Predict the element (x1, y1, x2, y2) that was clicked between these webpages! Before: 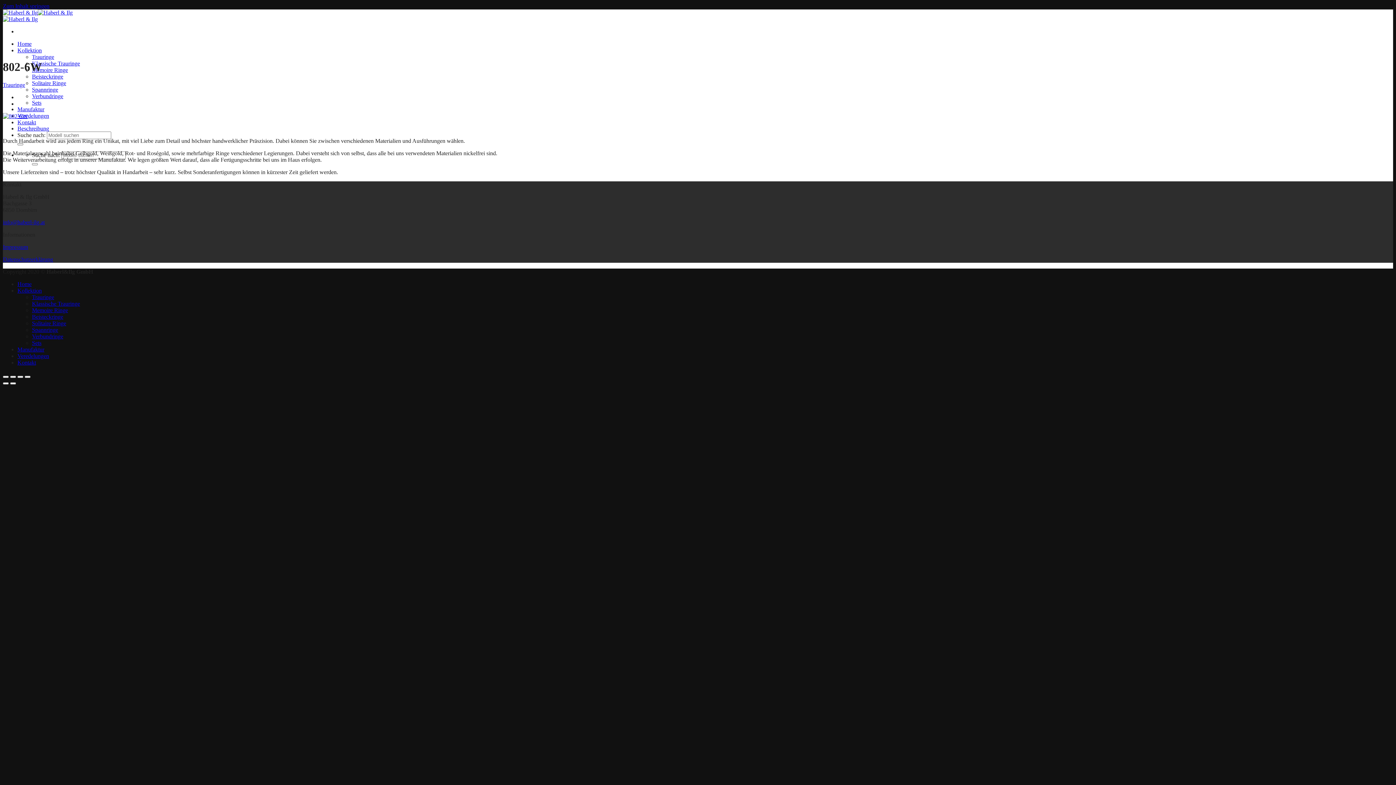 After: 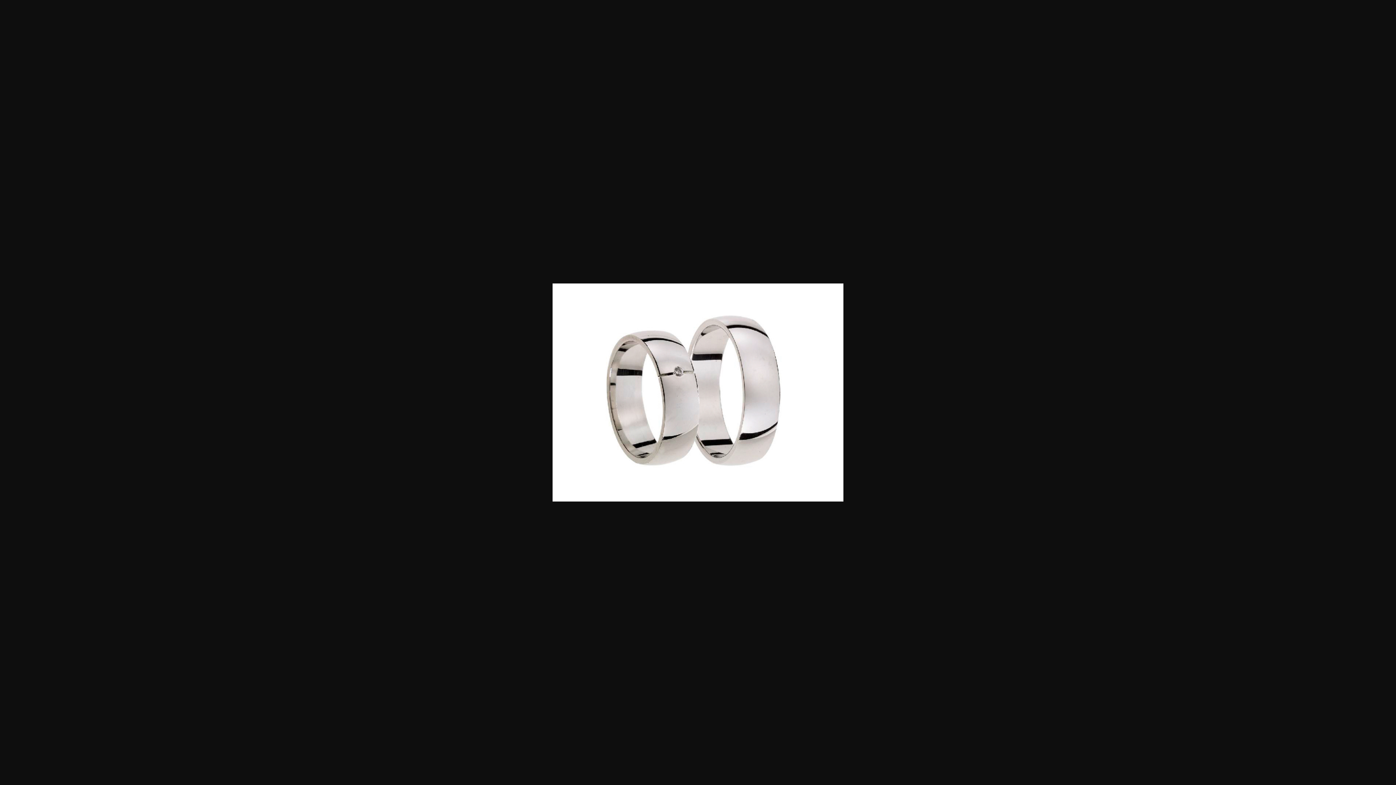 Action: bbox: (2, 113, 27, 119)